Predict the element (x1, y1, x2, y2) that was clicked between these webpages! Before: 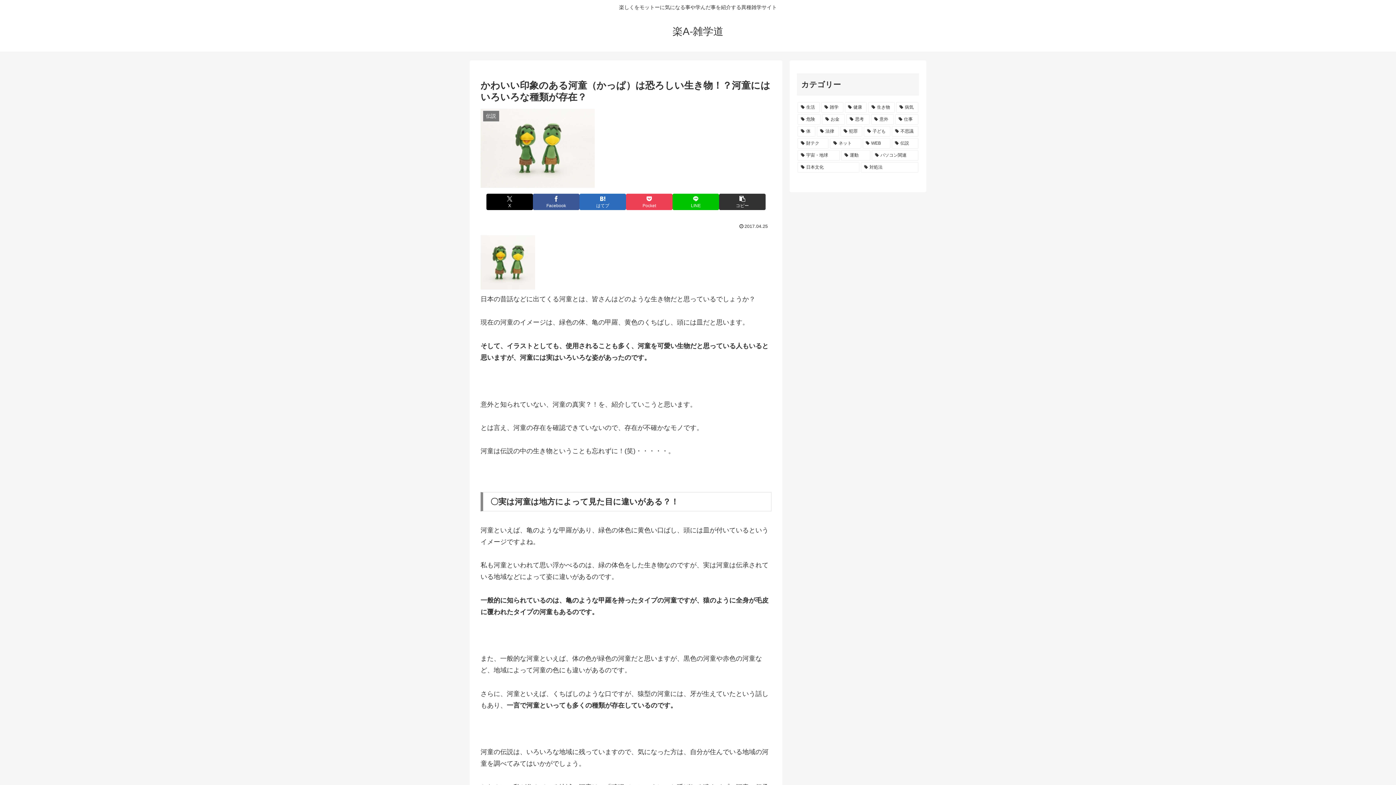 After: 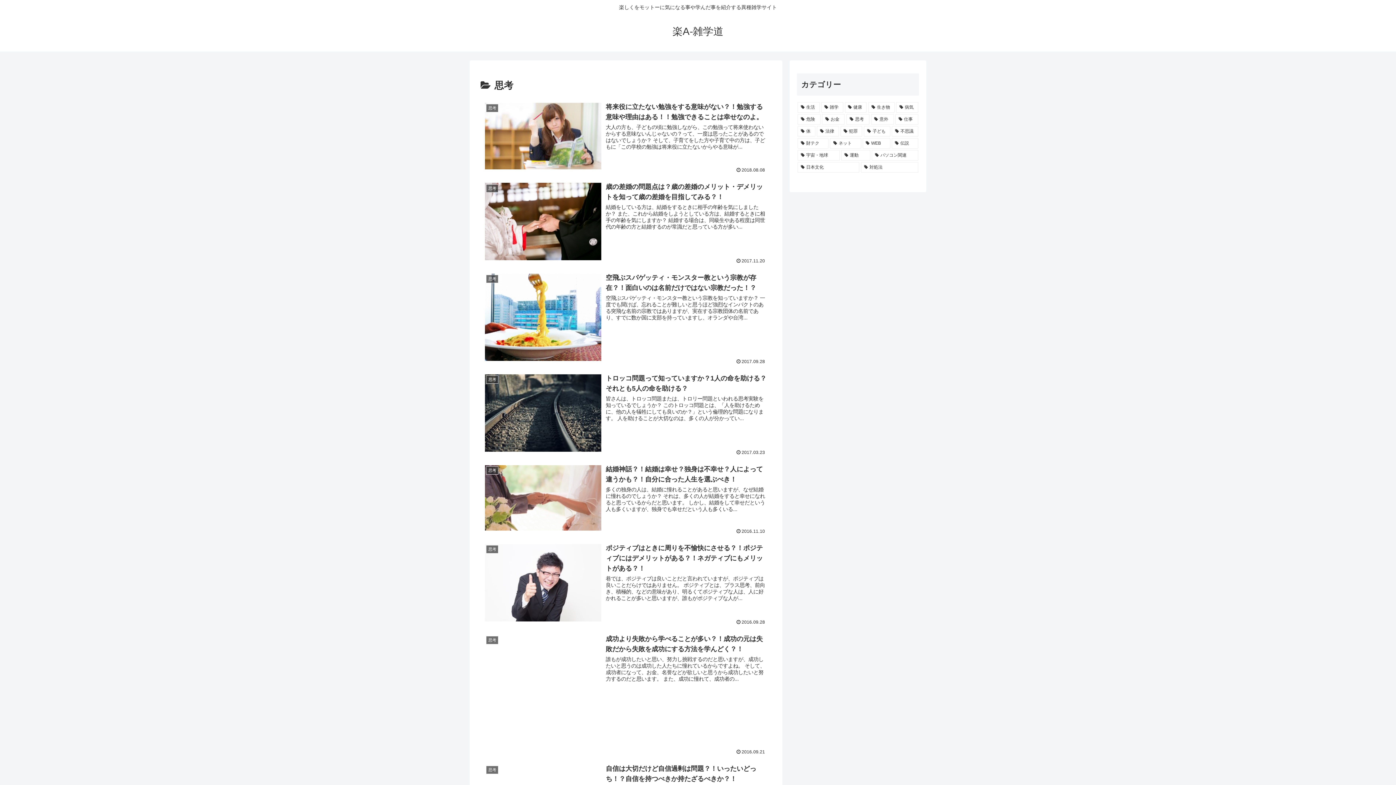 Action: label: 思考 (17個の項目) bbox: (846, 114, 869, 124)